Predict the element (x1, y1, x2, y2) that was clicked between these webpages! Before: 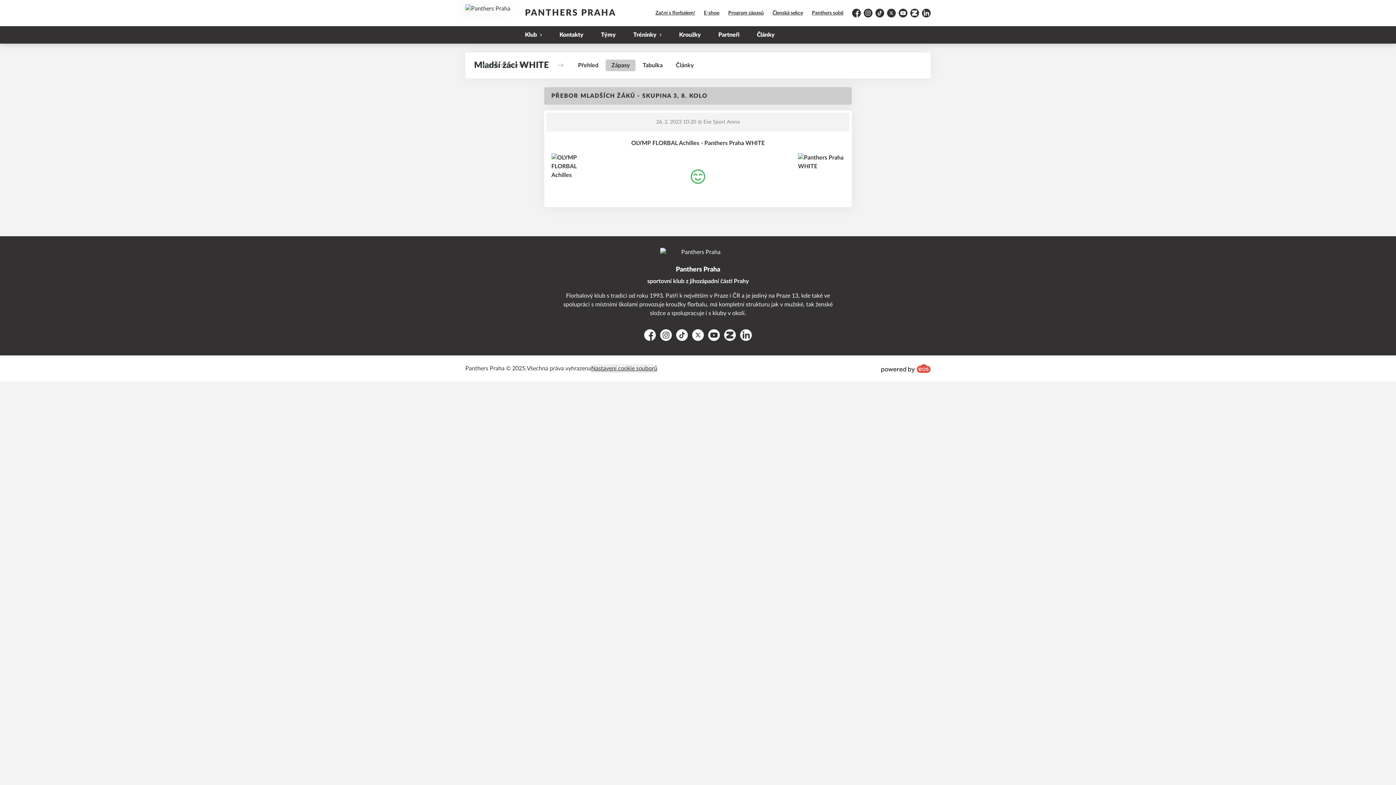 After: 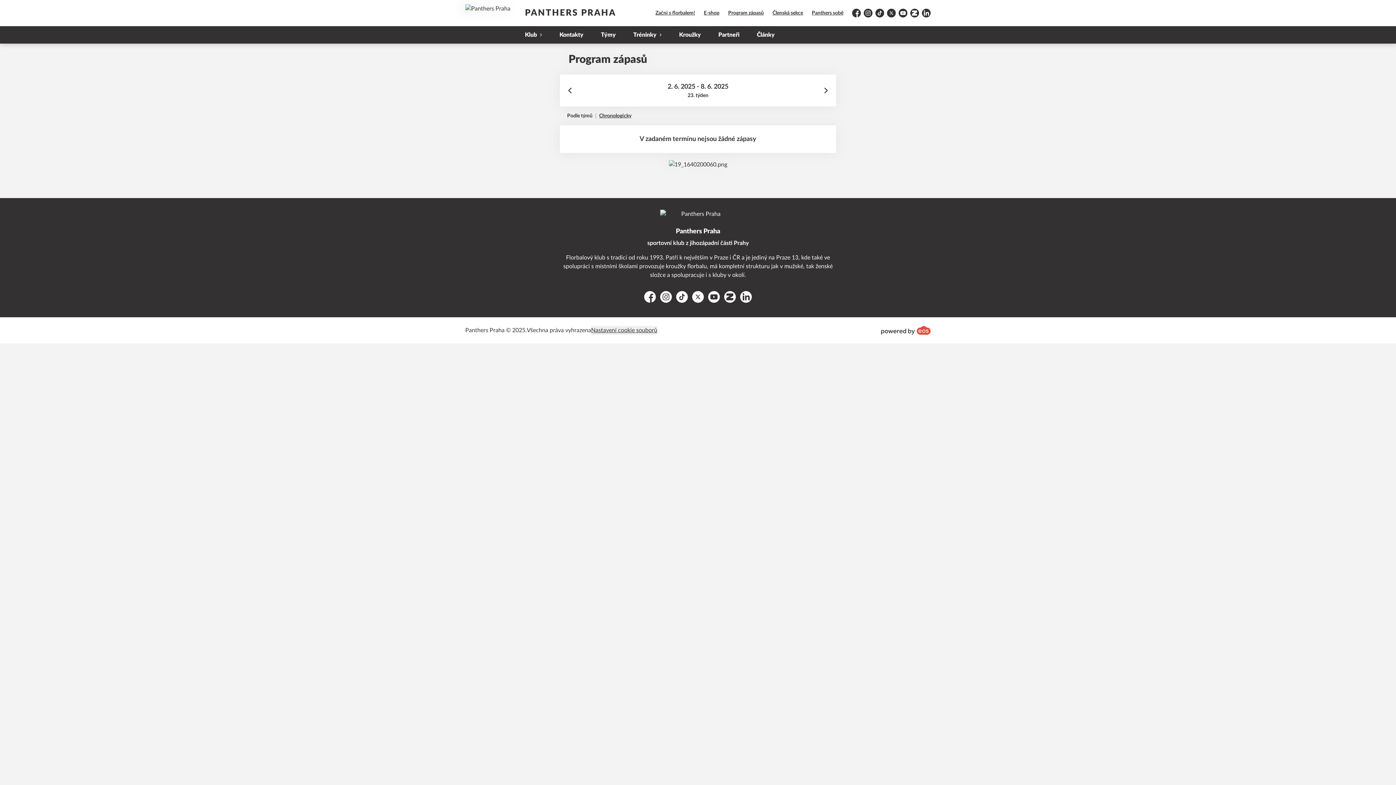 Action: bbox: (724, 8, 768, 18) label: Program zápasů